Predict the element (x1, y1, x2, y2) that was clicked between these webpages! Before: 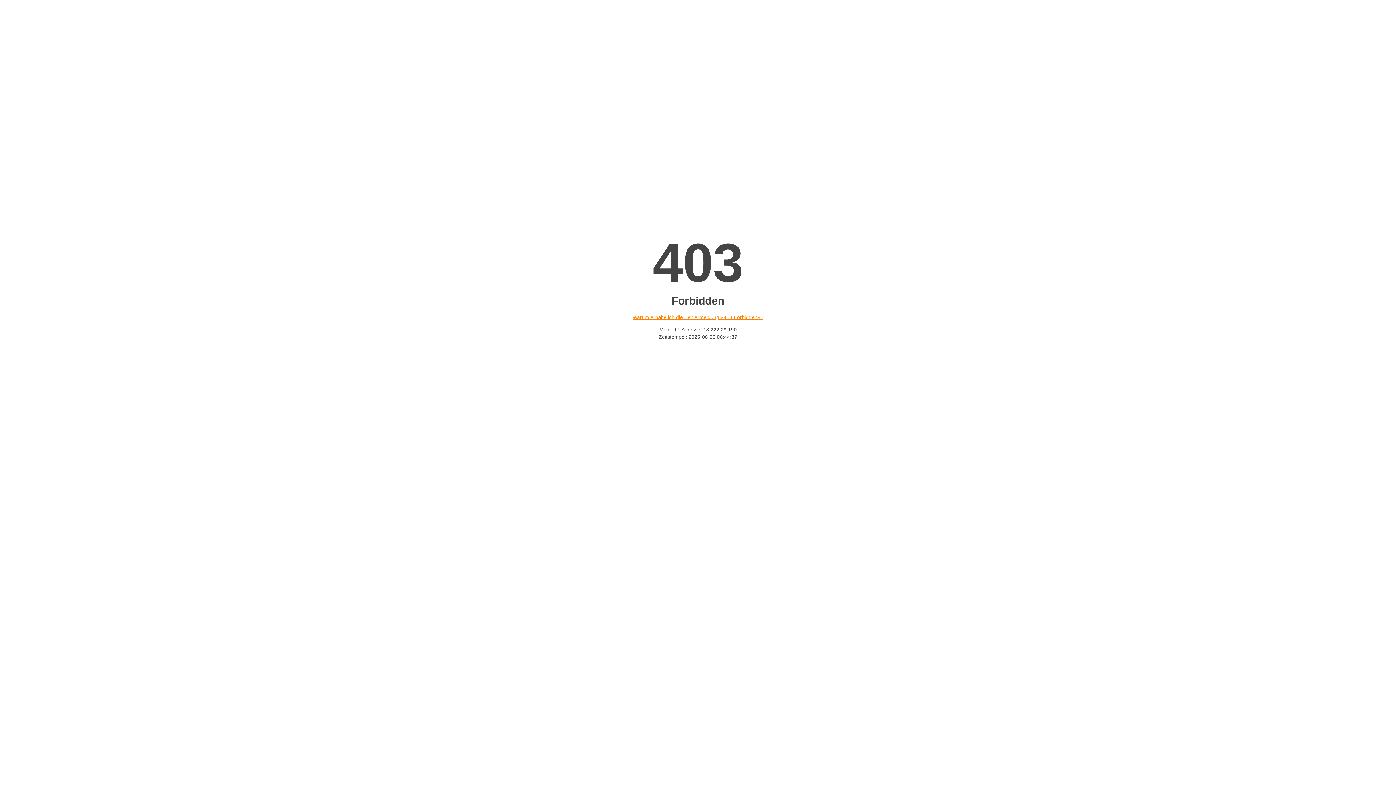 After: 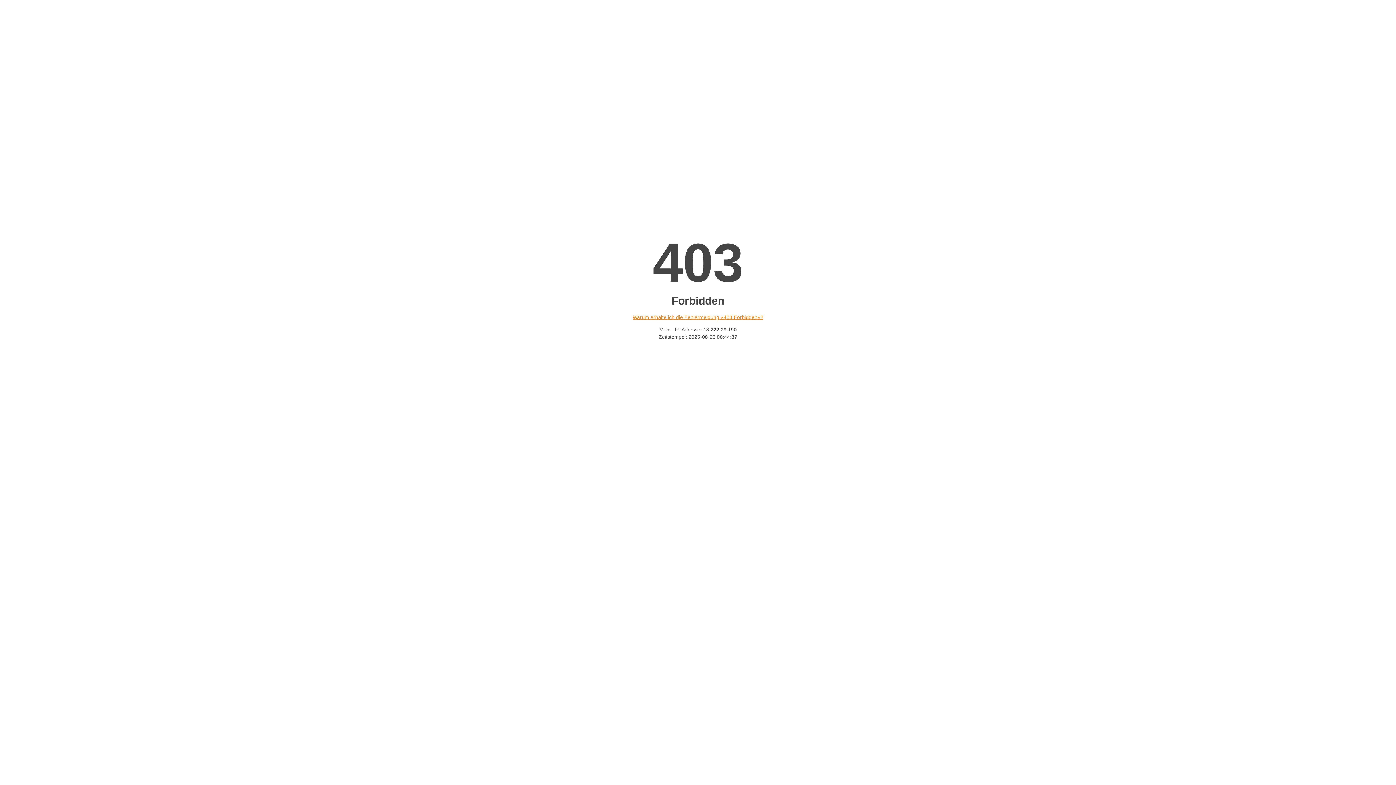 Action: bbox: (632, 314, 763, 320) label: Warum erhalte ich die Fehlermeldung «403 Forbidden»?